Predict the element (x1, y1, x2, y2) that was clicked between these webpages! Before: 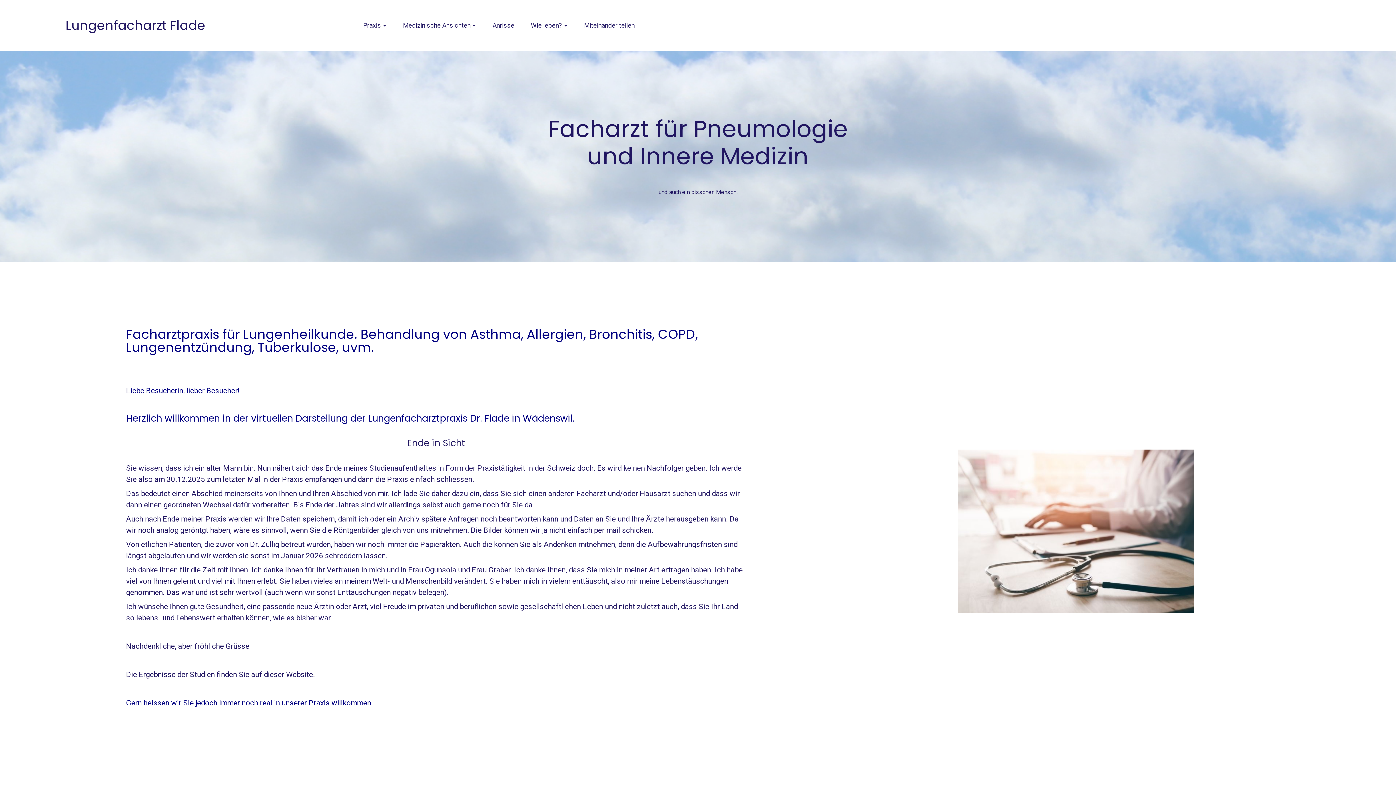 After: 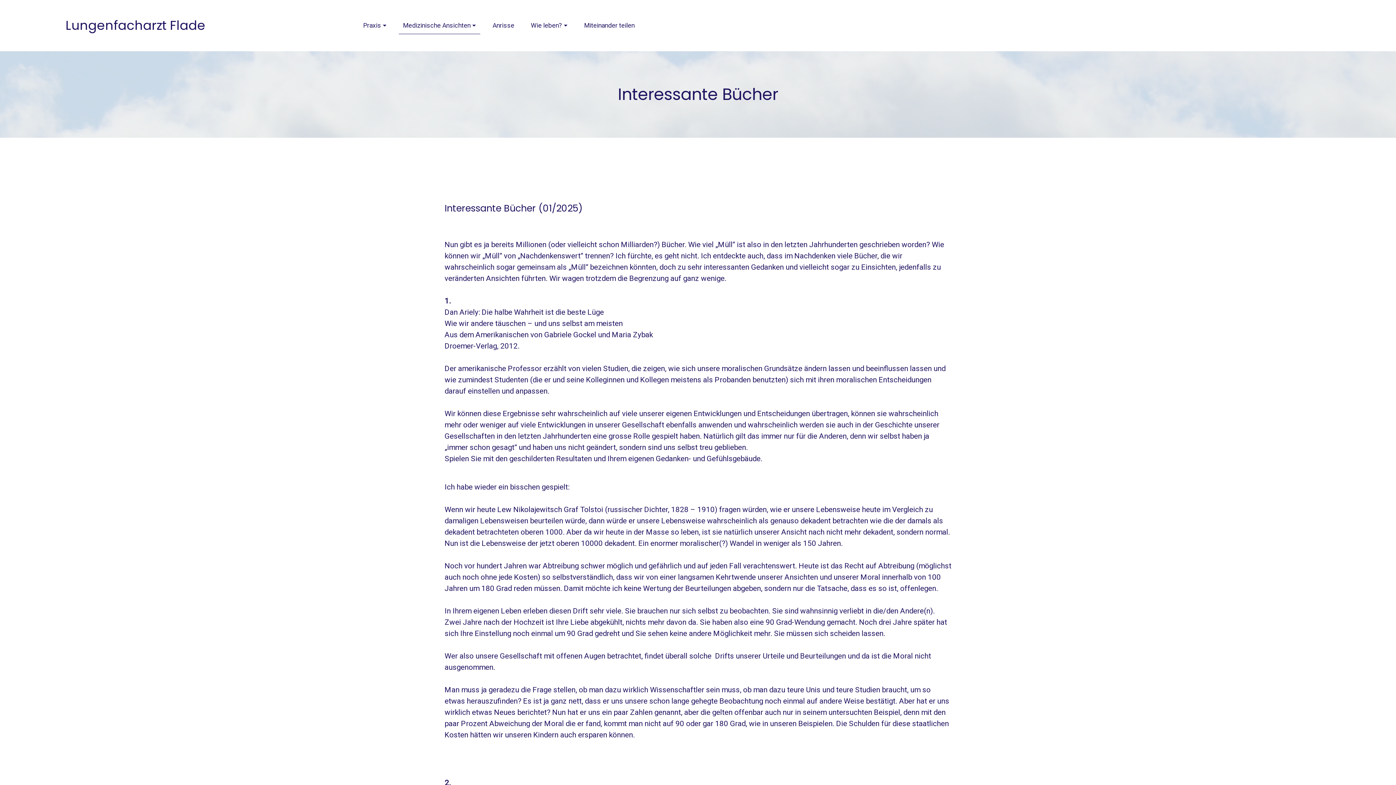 Action: label: Medizinische Ansichten bbox: (399, 16, 480, 34)